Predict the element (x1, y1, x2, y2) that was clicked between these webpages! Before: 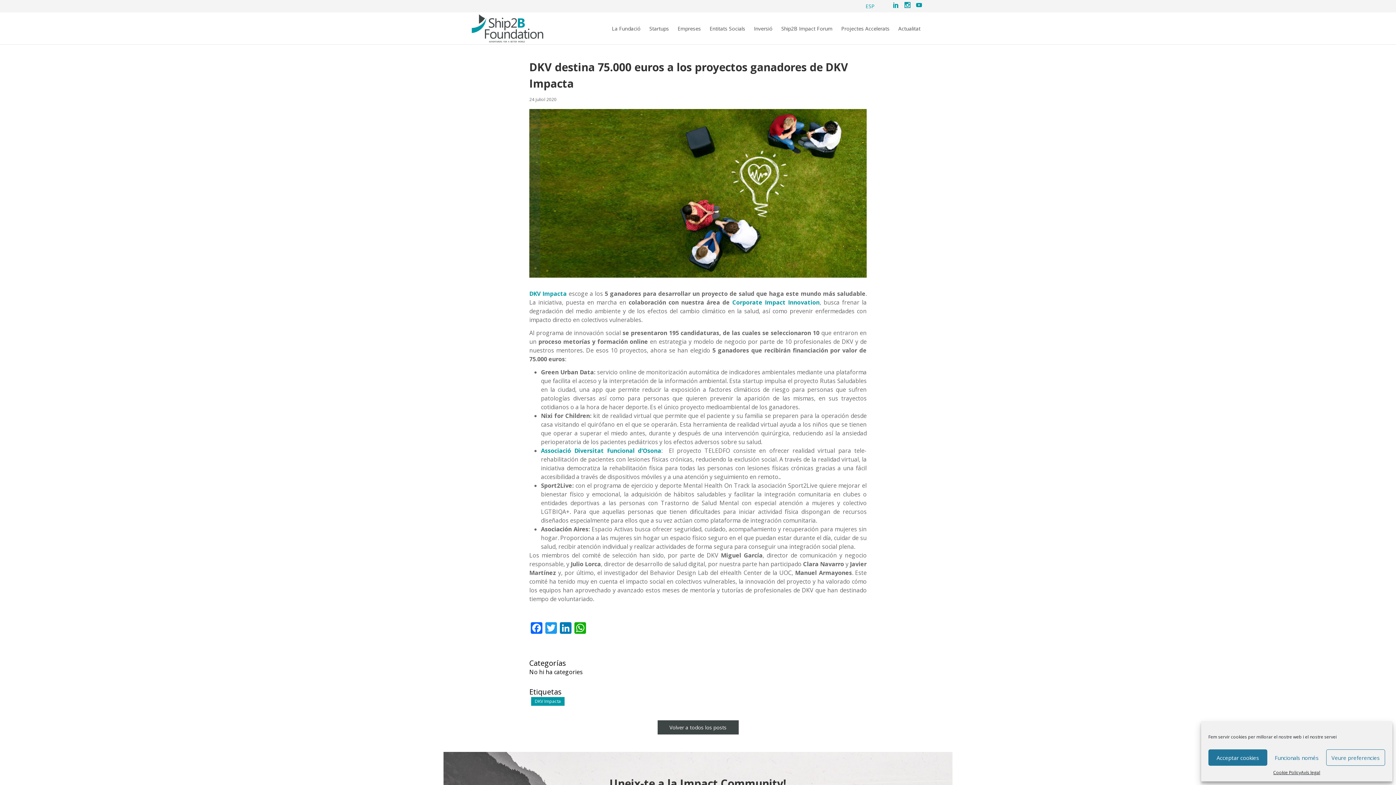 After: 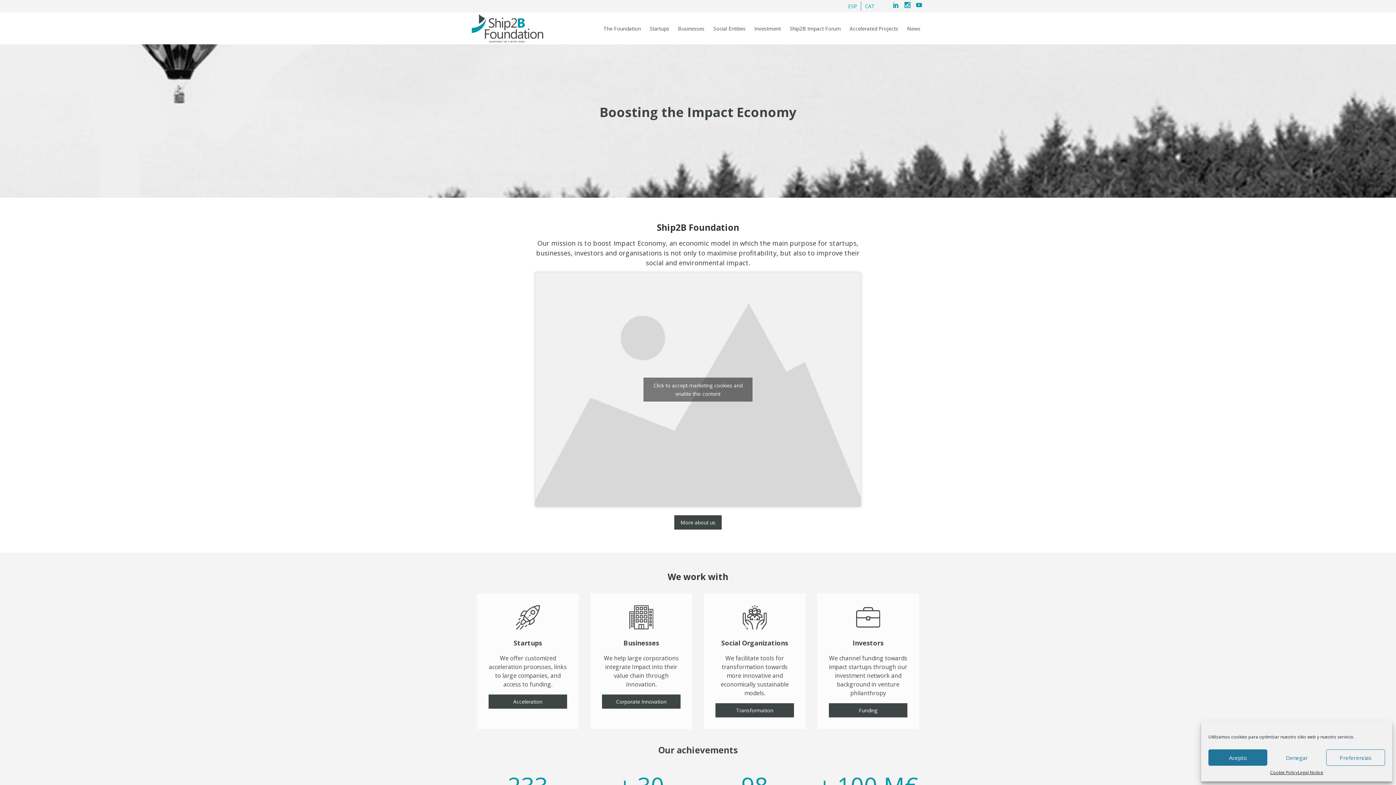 Action: bbox: (471, 12, 544, 44)